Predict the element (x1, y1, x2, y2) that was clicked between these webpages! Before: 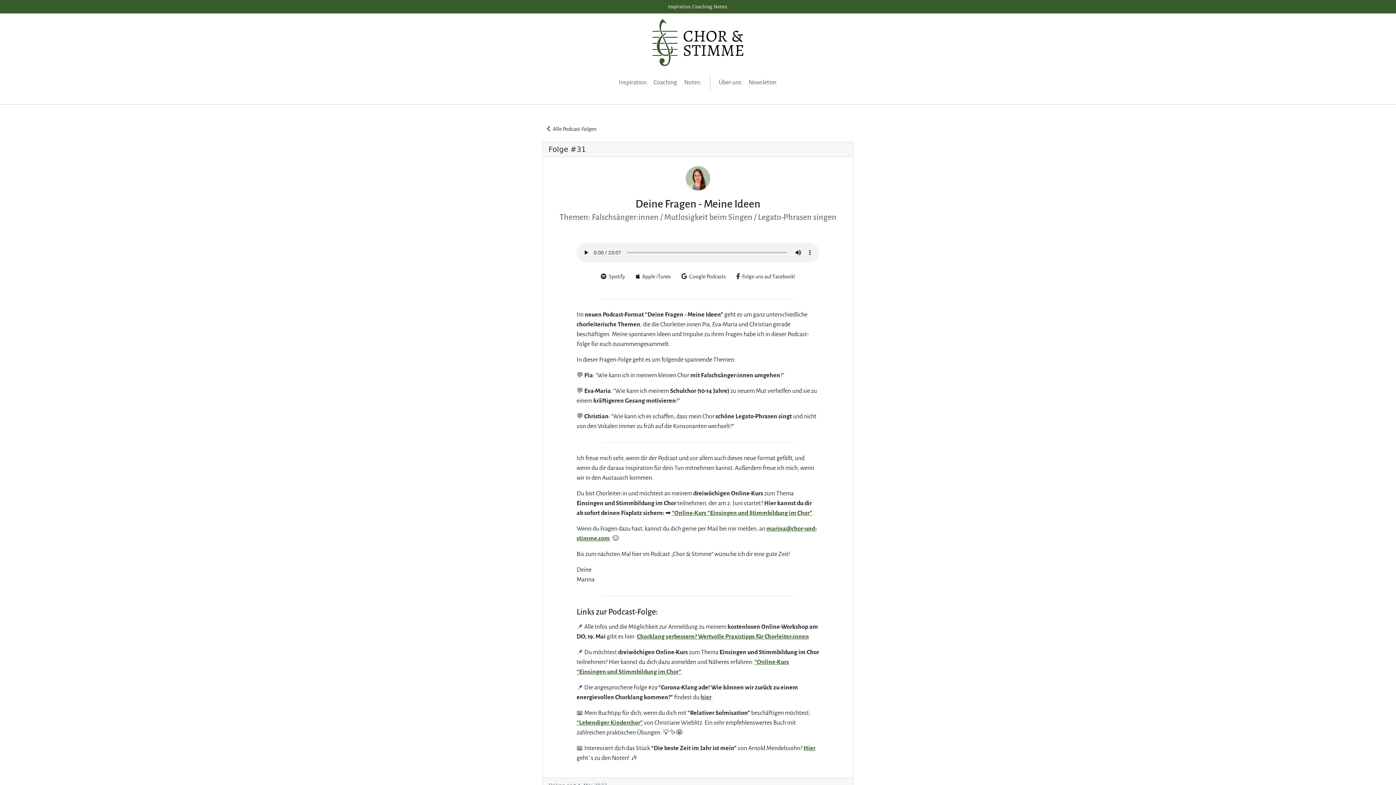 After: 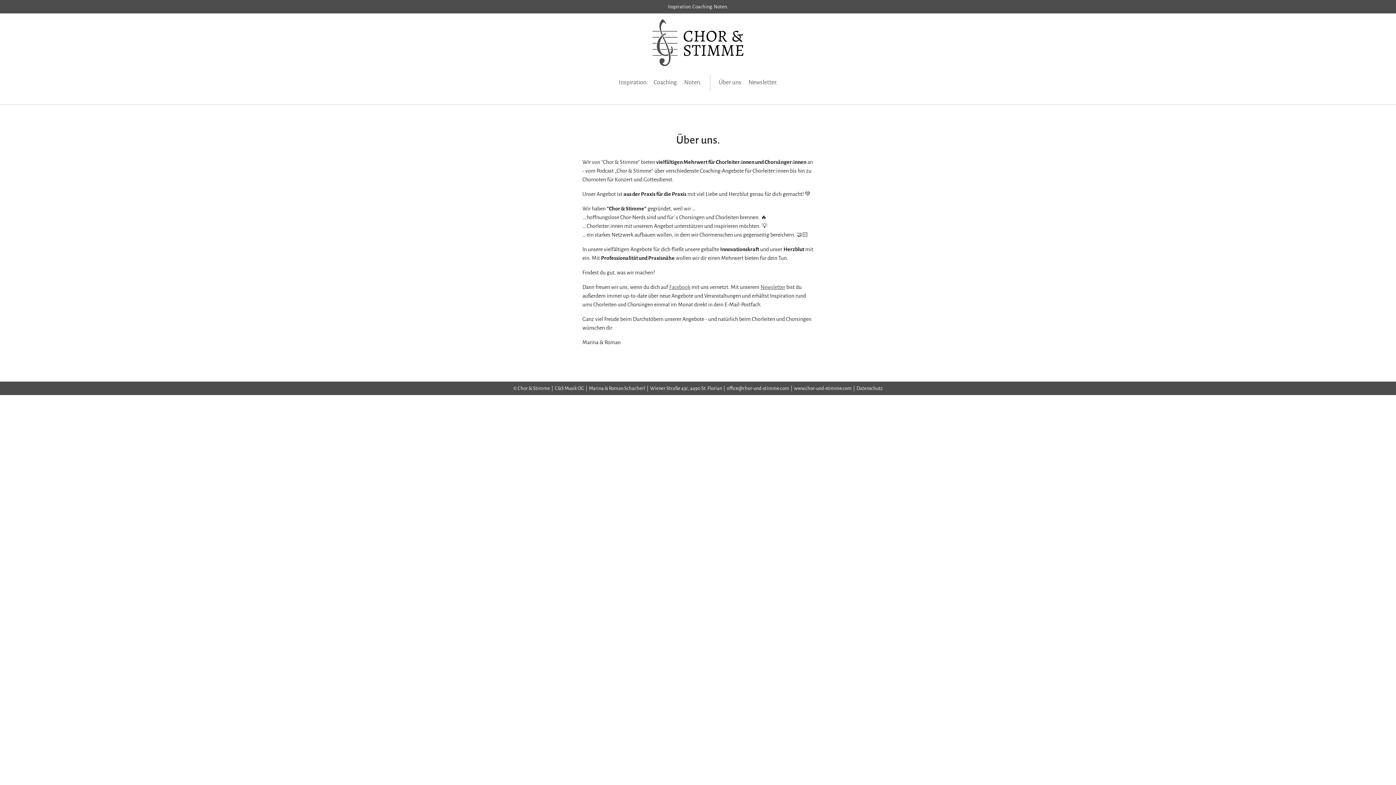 Action: bbox: (716, 74, 745, 90) label: Über uns.